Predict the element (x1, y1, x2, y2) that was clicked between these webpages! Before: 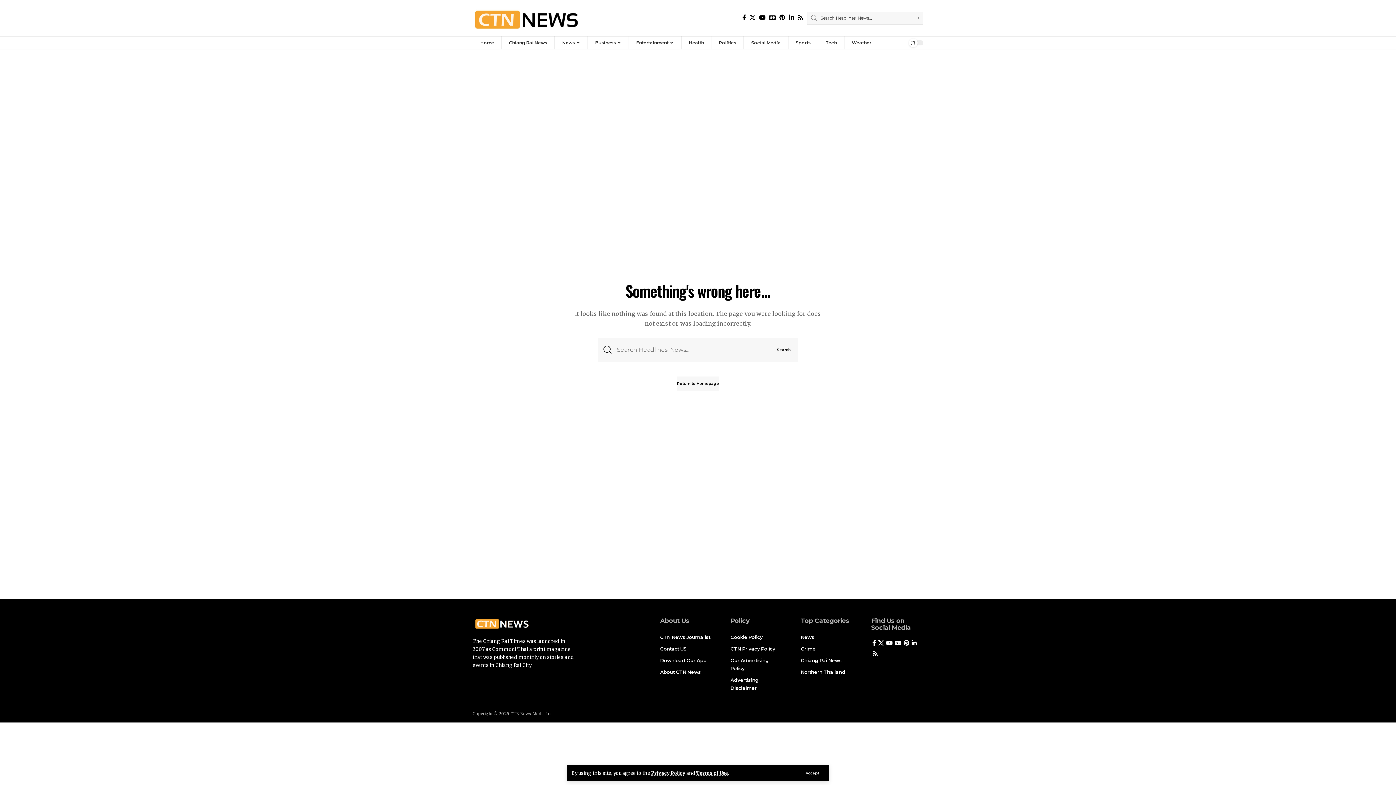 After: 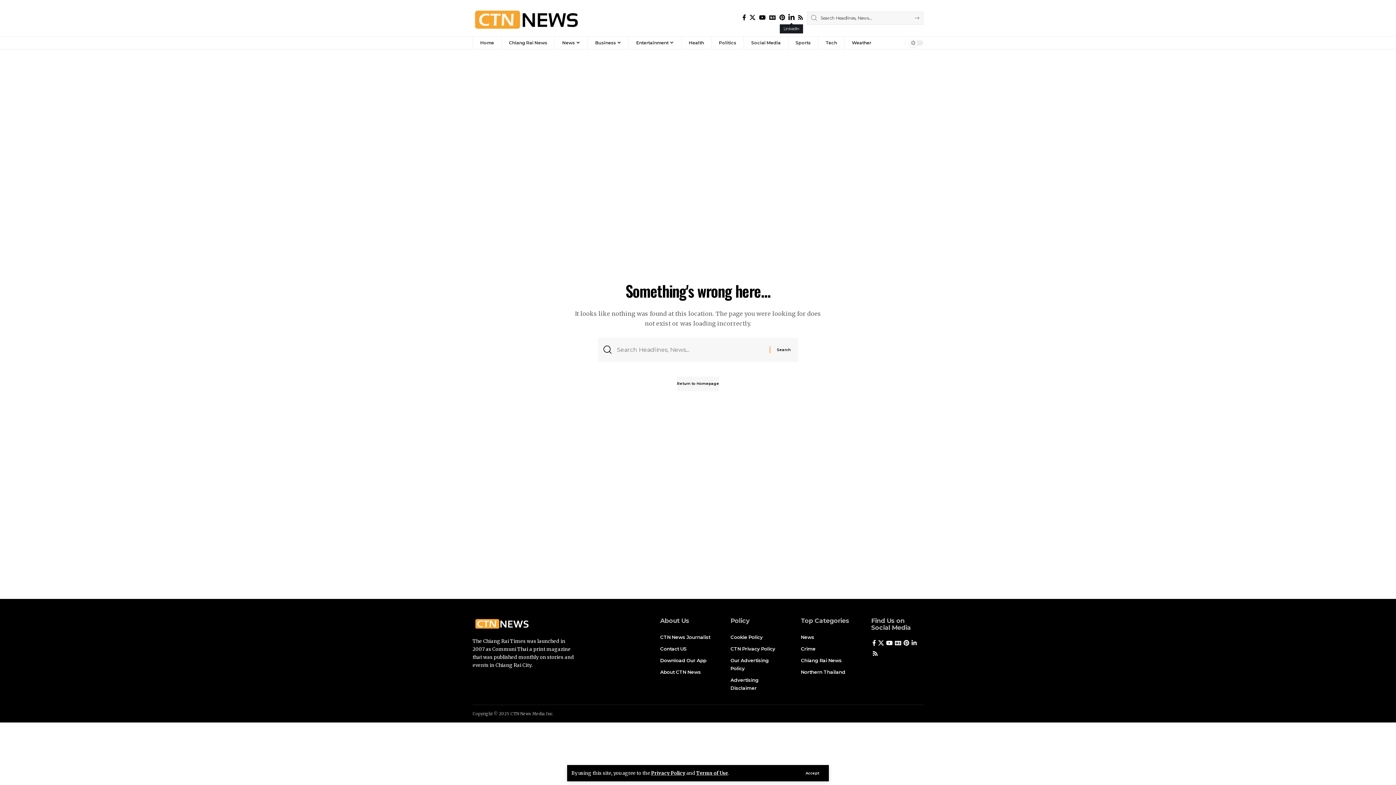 Action: bbox: (787, 12, 796, 22) label: LinkedIn